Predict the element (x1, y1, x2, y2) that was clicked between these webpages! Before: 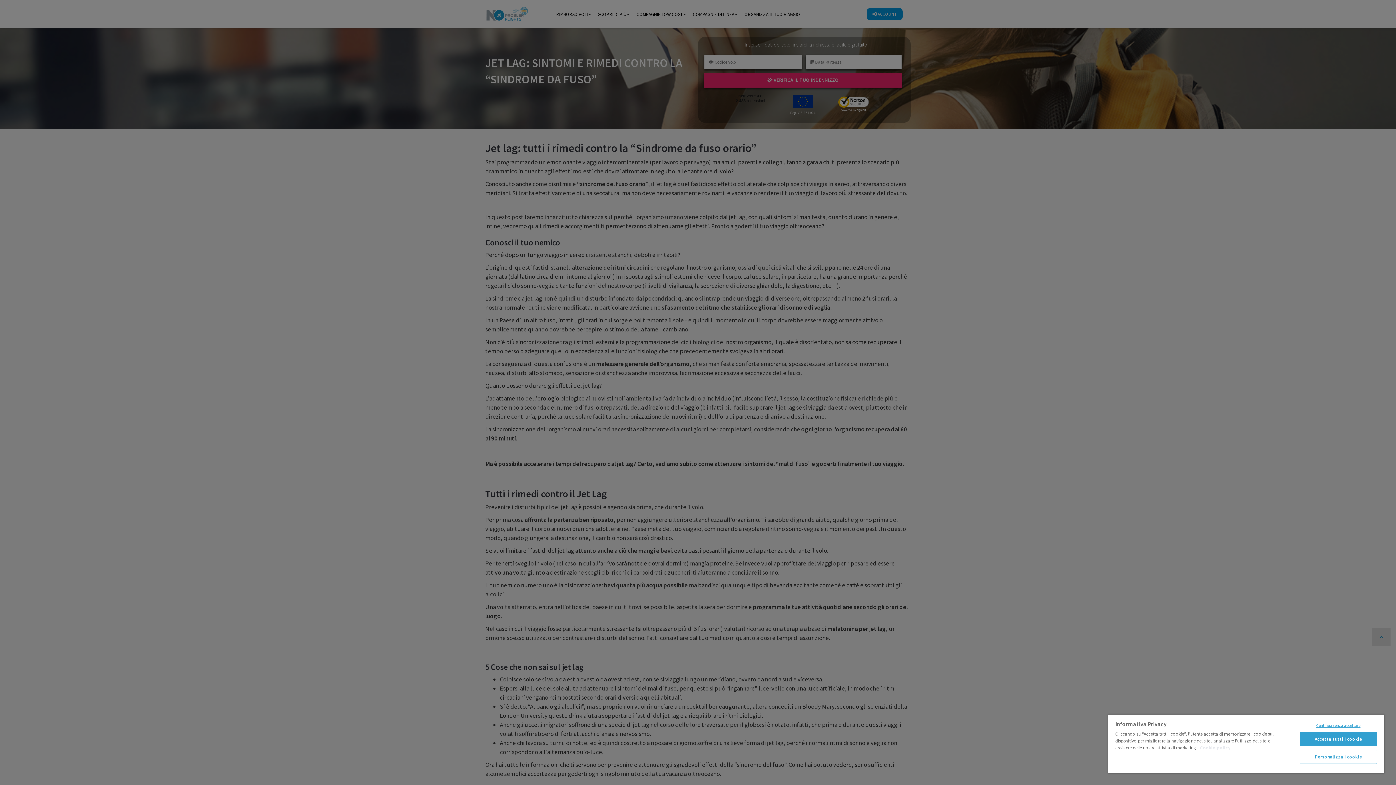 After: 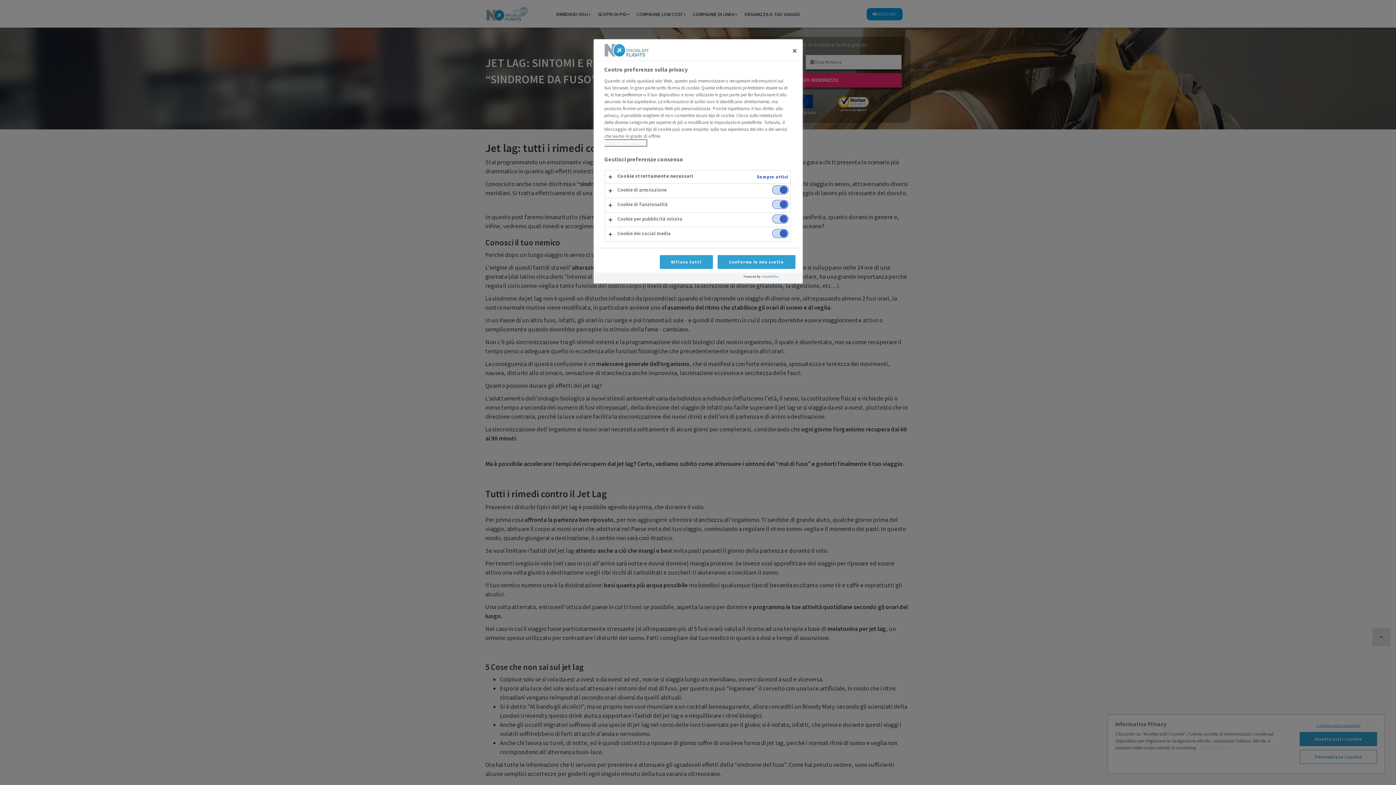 Action: label: Personalizza i cookie bbox: (1299, 750, 1377, 764)